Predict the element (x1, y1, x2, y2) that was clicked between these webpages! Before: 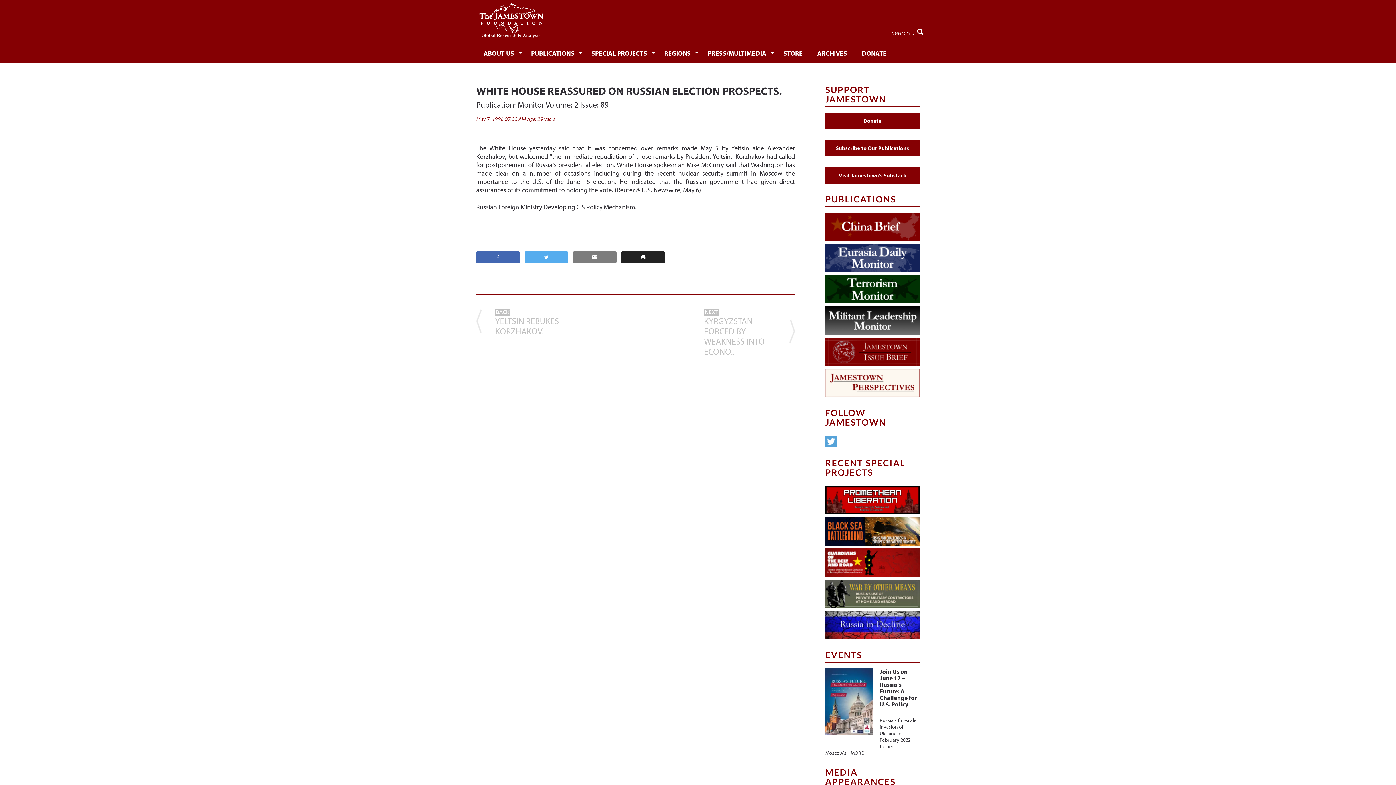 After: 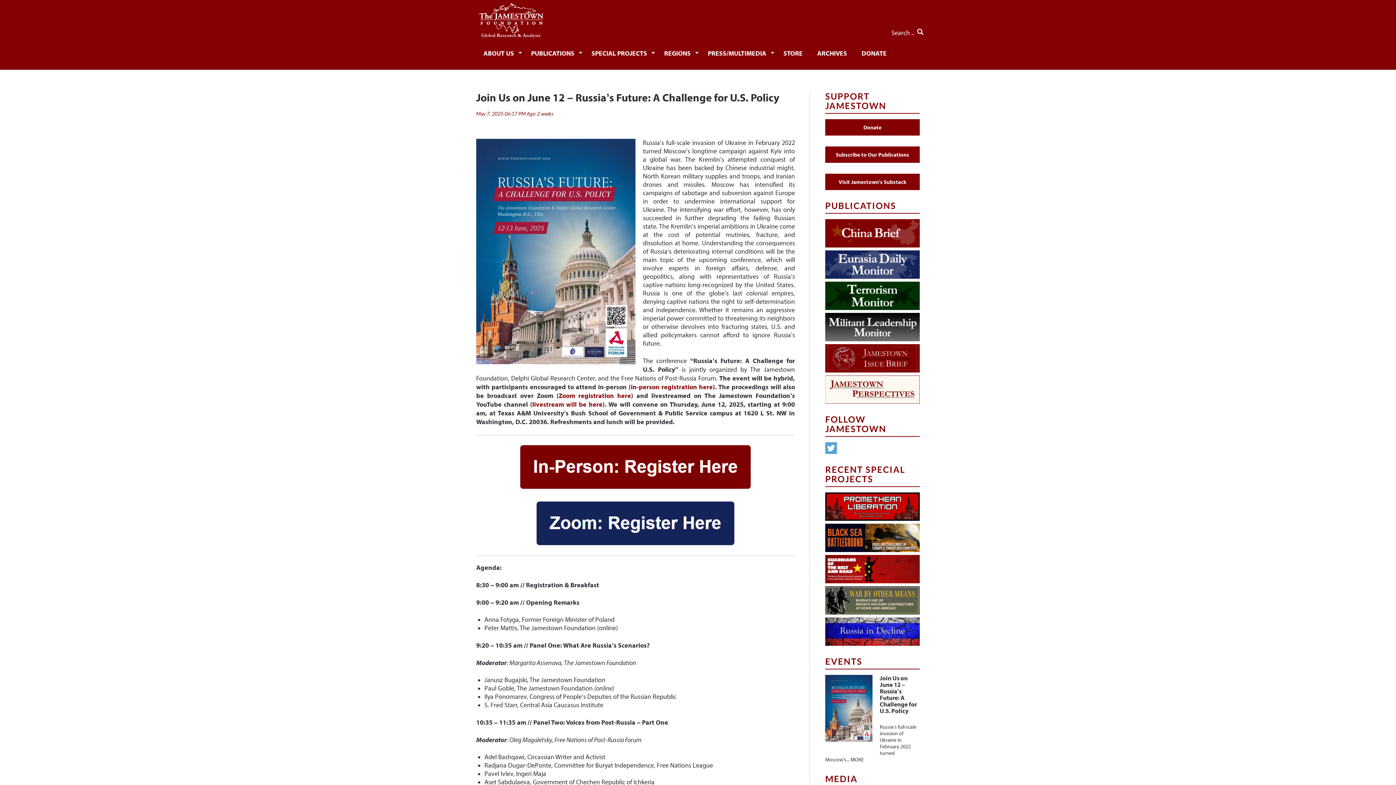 Action: bbox: (825, 698, 872, 704)